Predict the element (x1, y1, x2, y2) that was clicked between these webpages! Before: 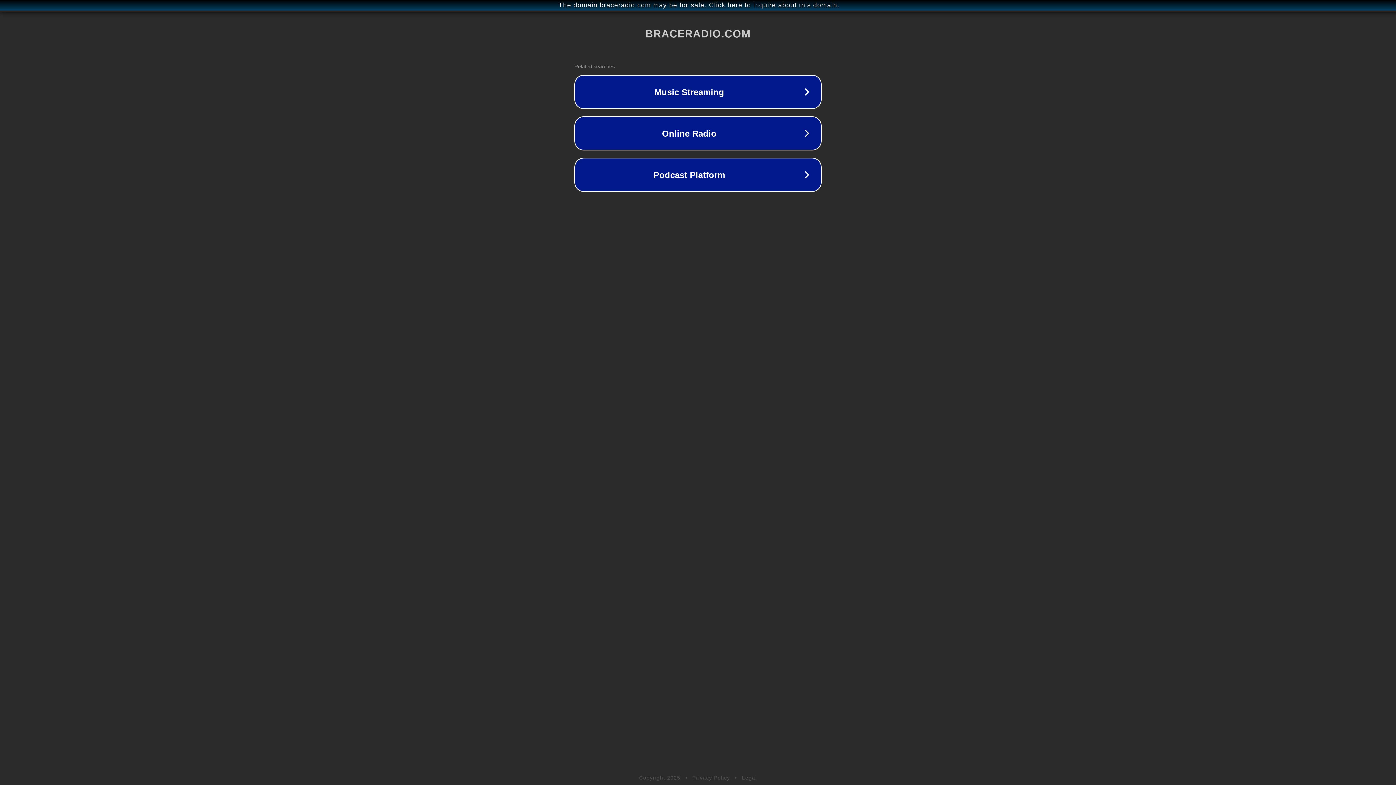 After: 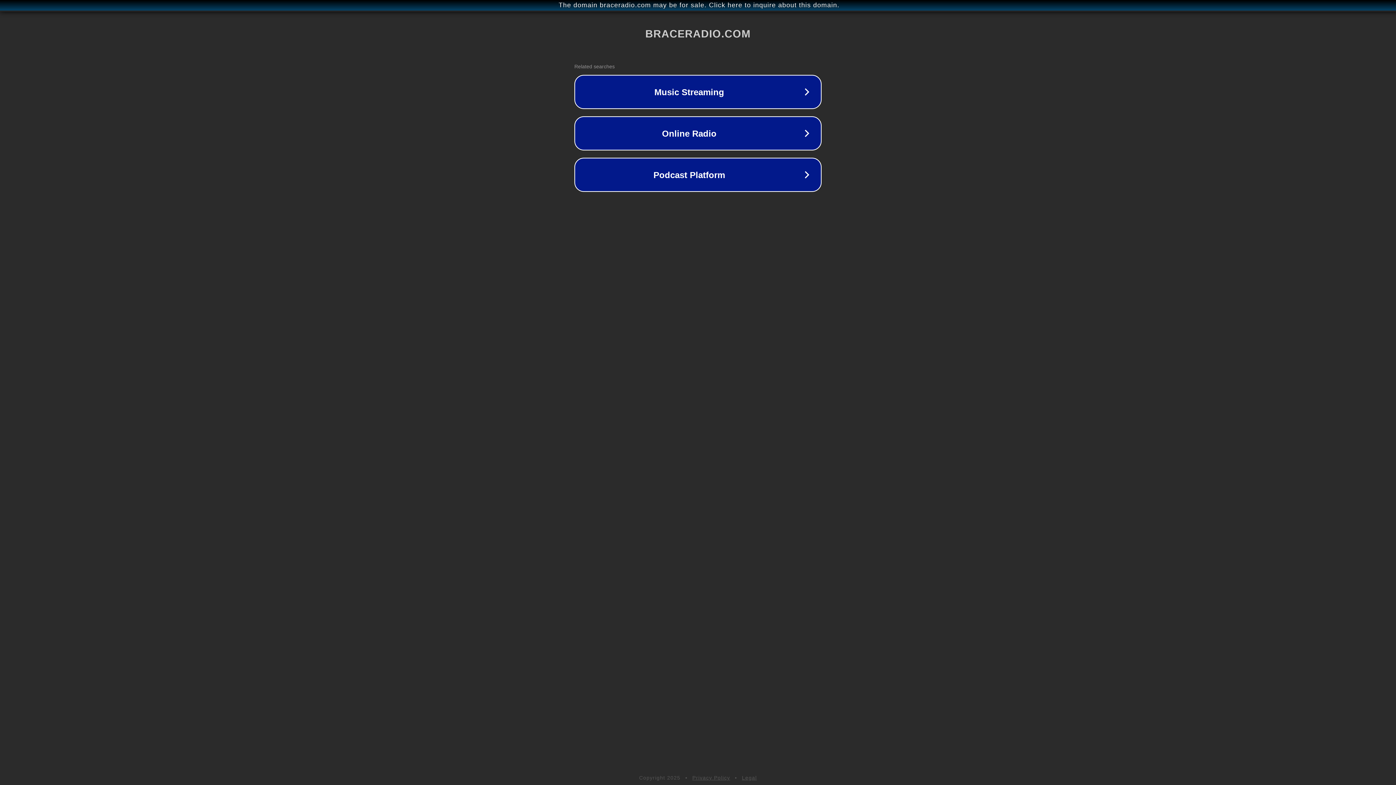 Action: bbox: (692, 775, 730, 781) label: Privacy Policy